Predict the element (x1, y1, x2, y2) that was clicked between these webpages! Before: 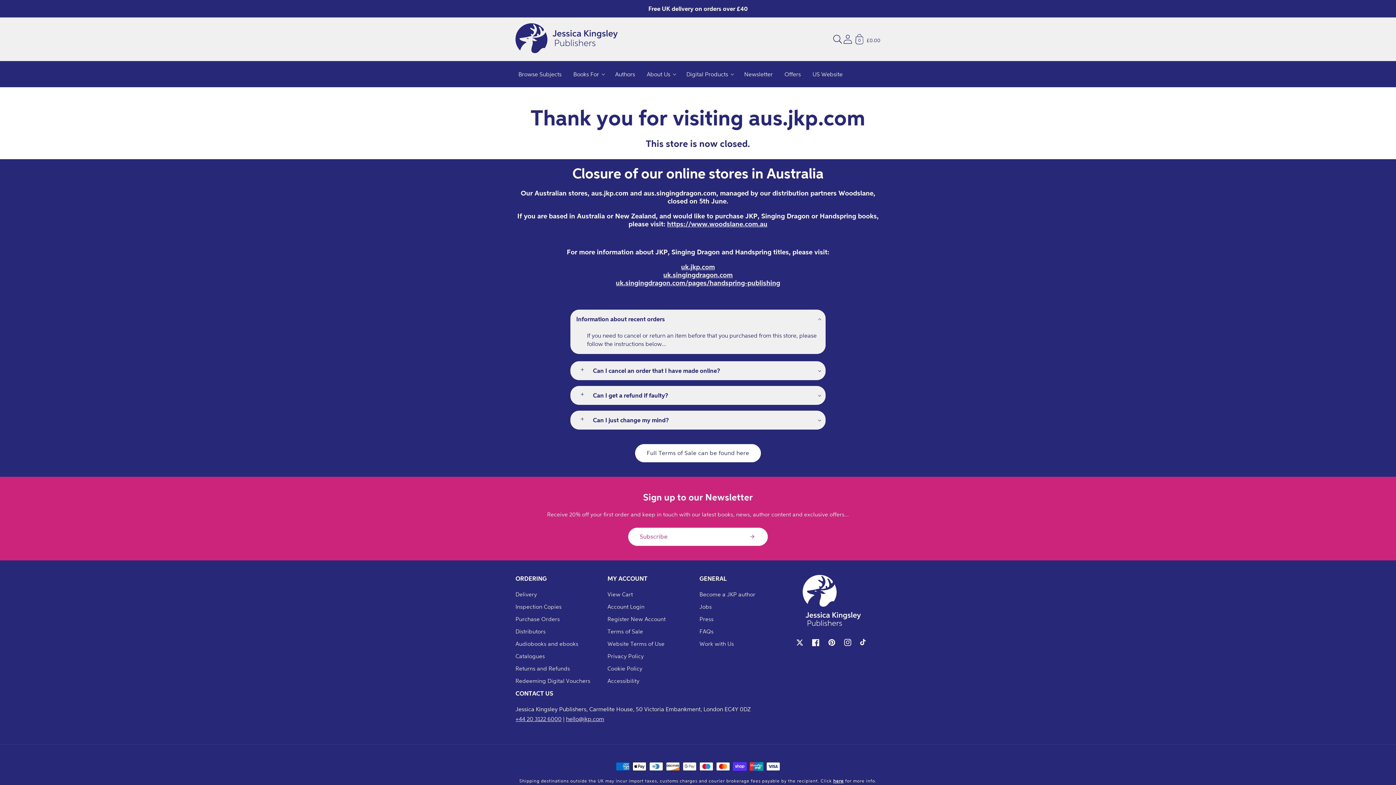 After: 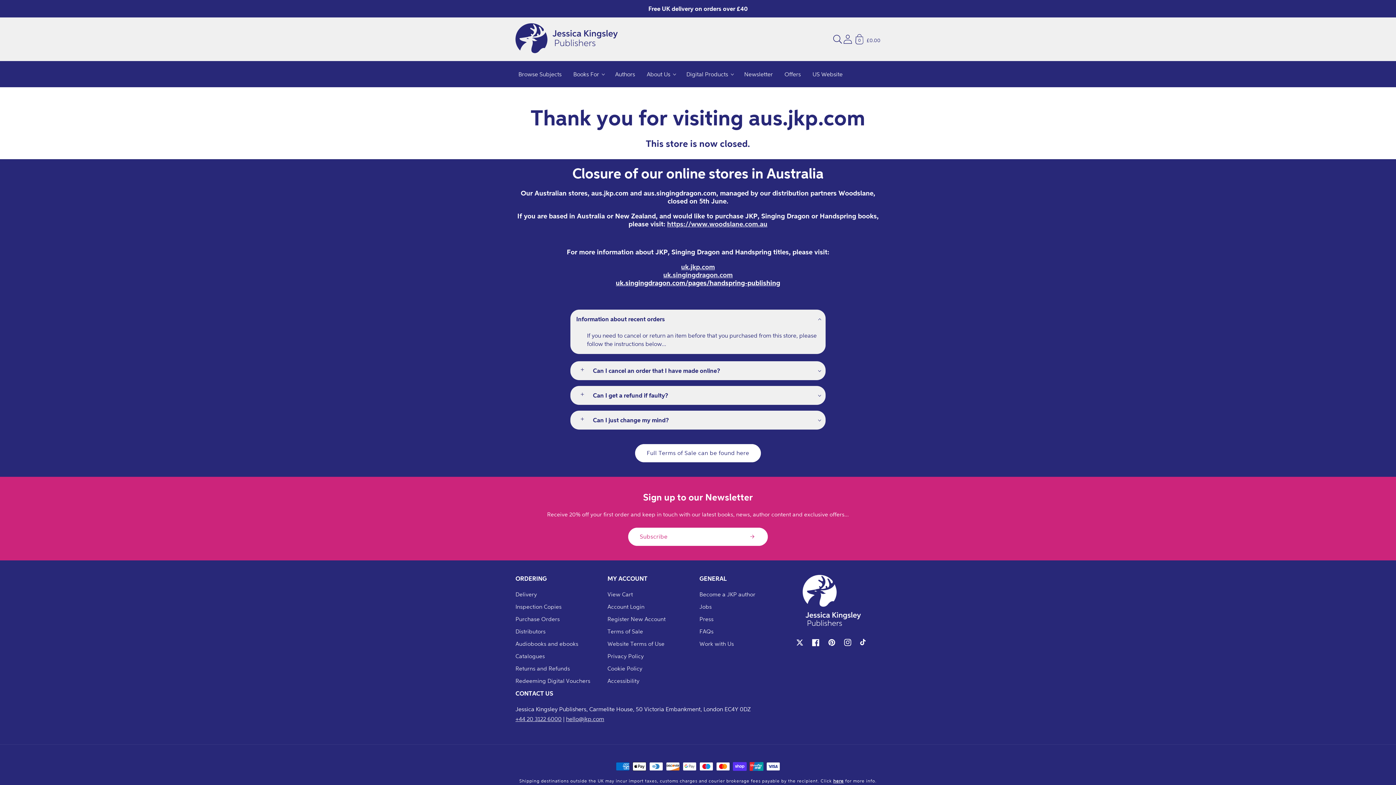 Action: bbox: (616, 278, 780, 286) label: uk.singingdragon.com/pages/handspring-publishing